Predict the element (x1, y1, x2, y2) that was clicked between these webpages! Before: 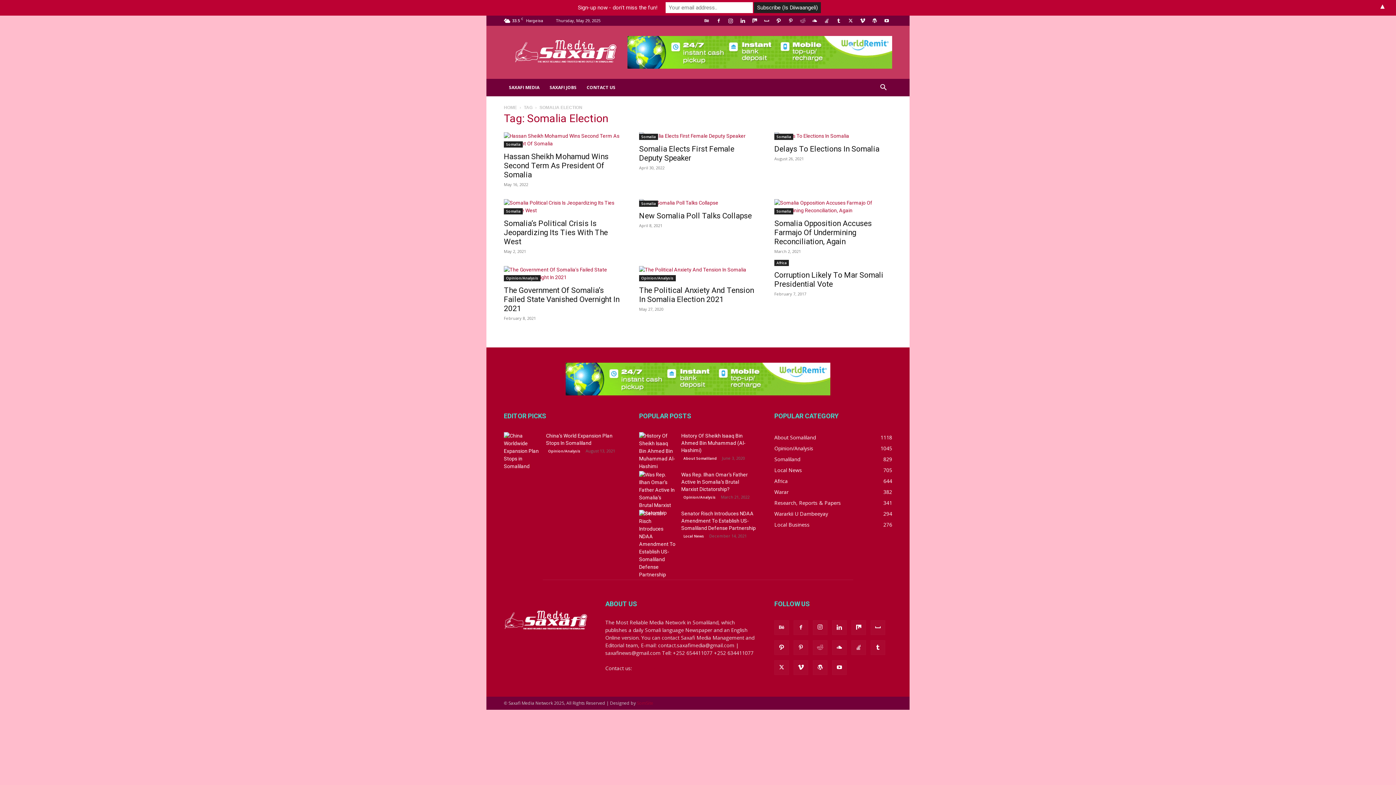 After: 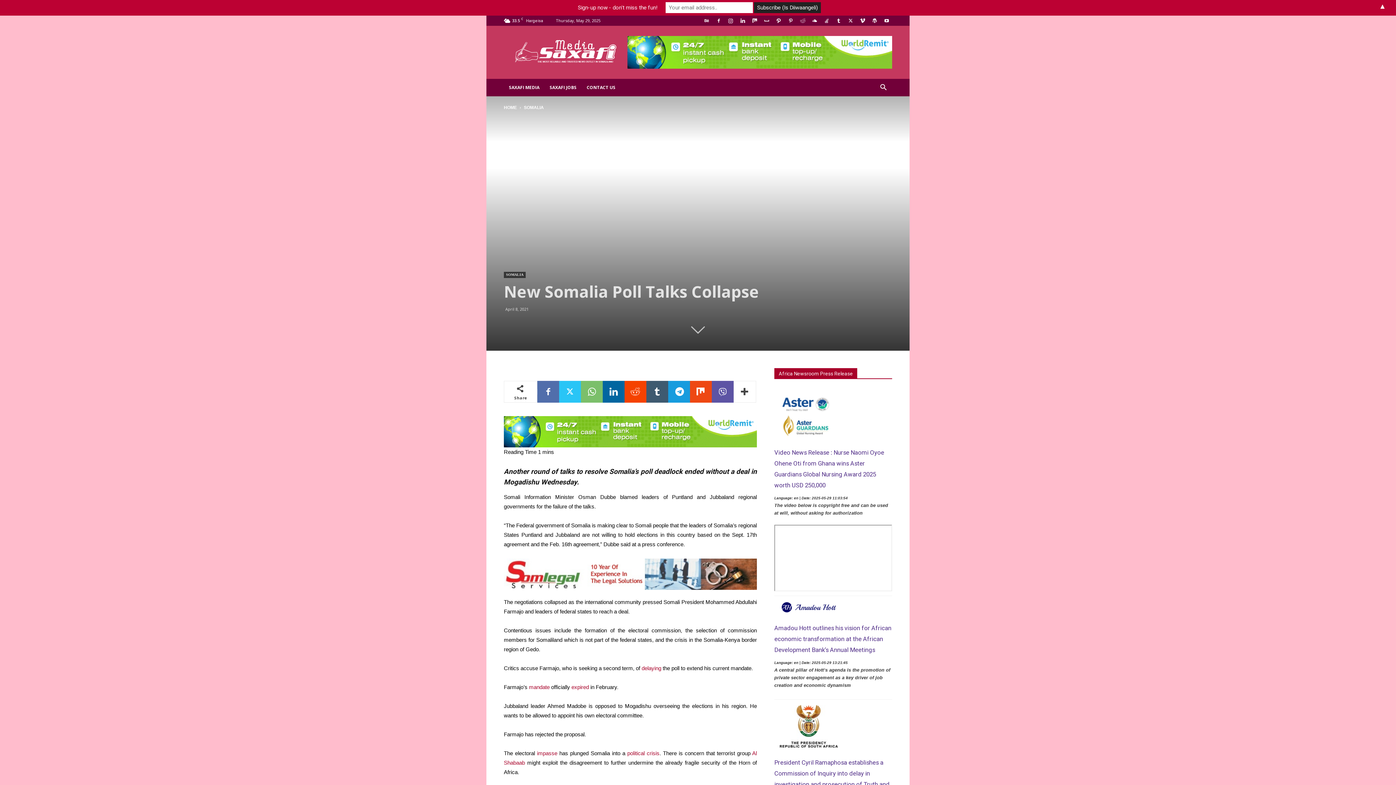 Action: label: New Somalia Poll Talks Collapse bbox: (639, 305, 752, 313)